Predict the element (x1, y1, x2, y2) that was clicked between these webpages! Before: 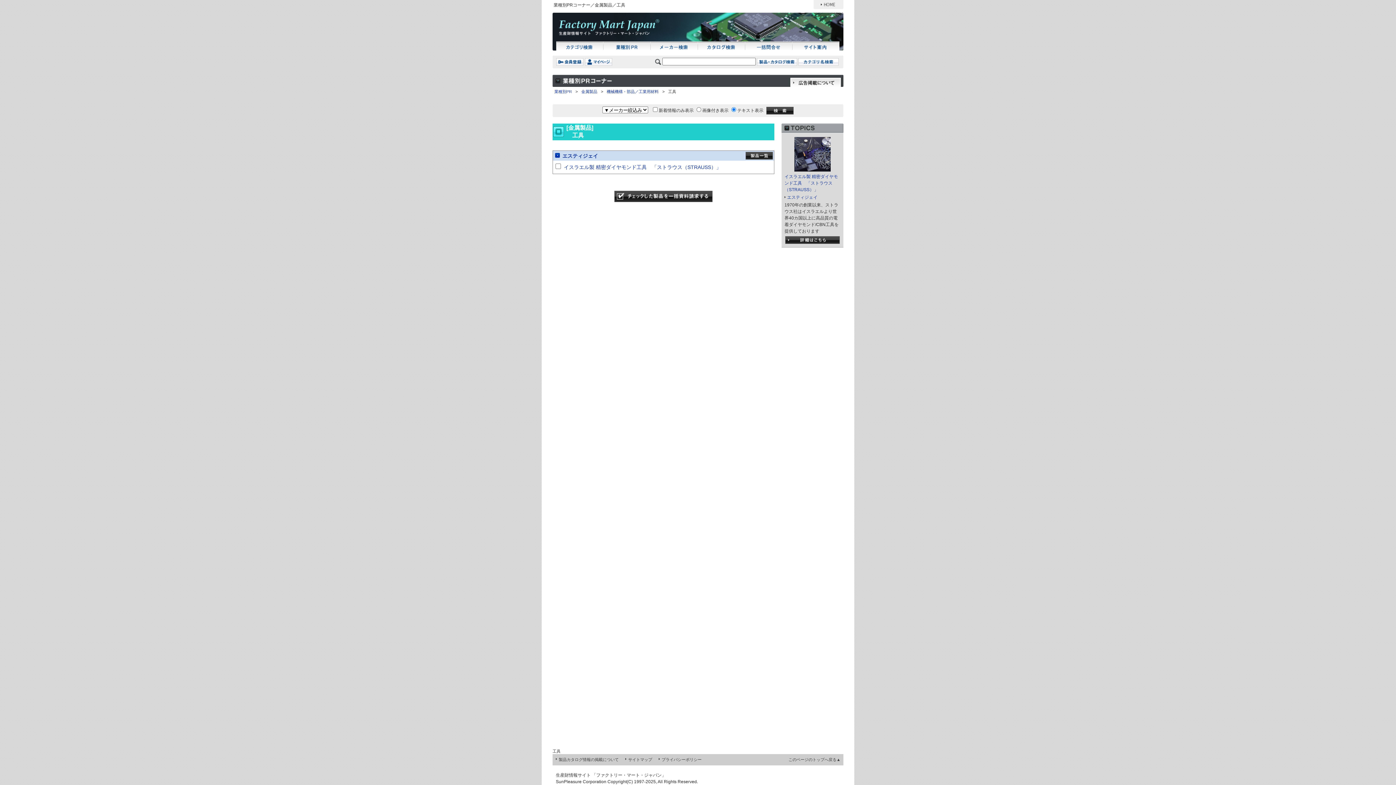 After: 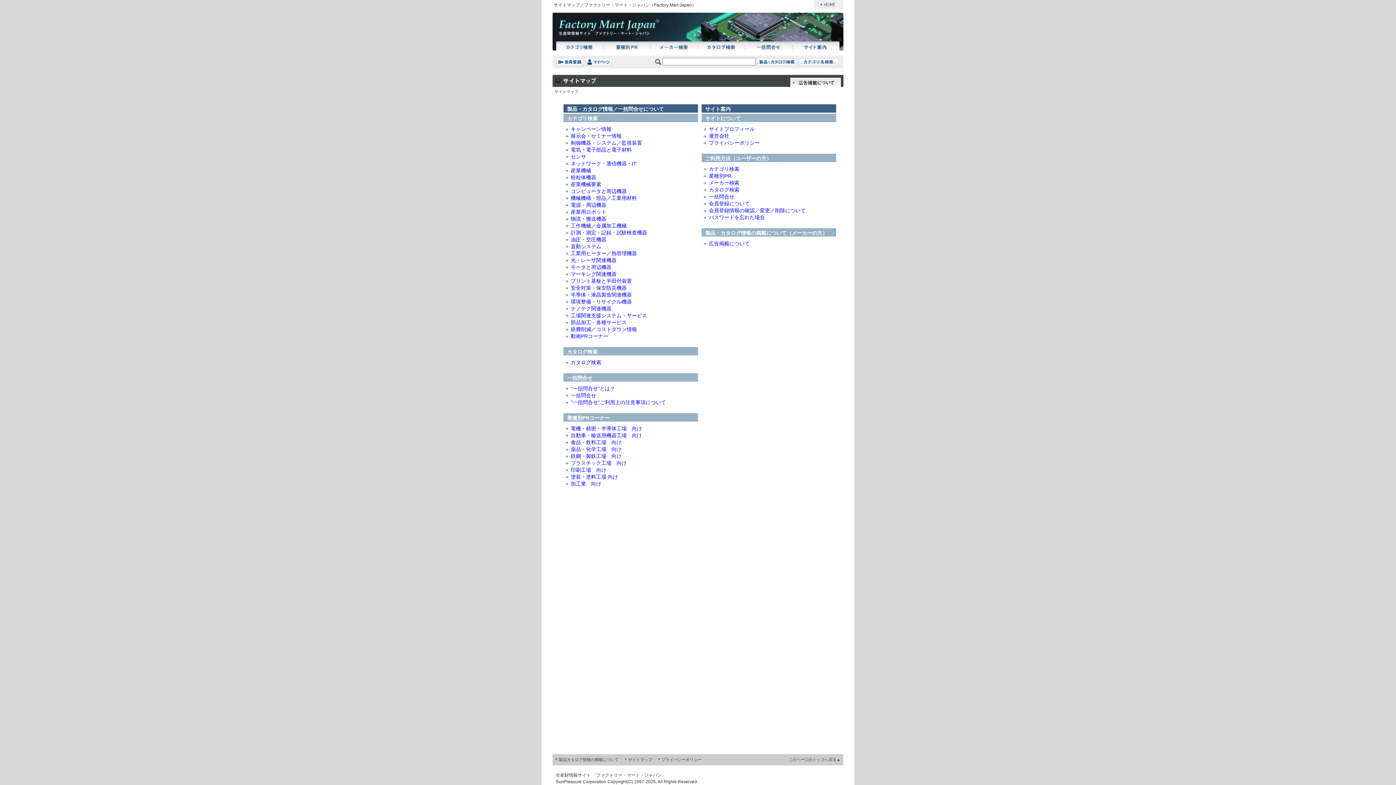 Action: bbox: (625, 757, 652, 762) label: サイトマップ